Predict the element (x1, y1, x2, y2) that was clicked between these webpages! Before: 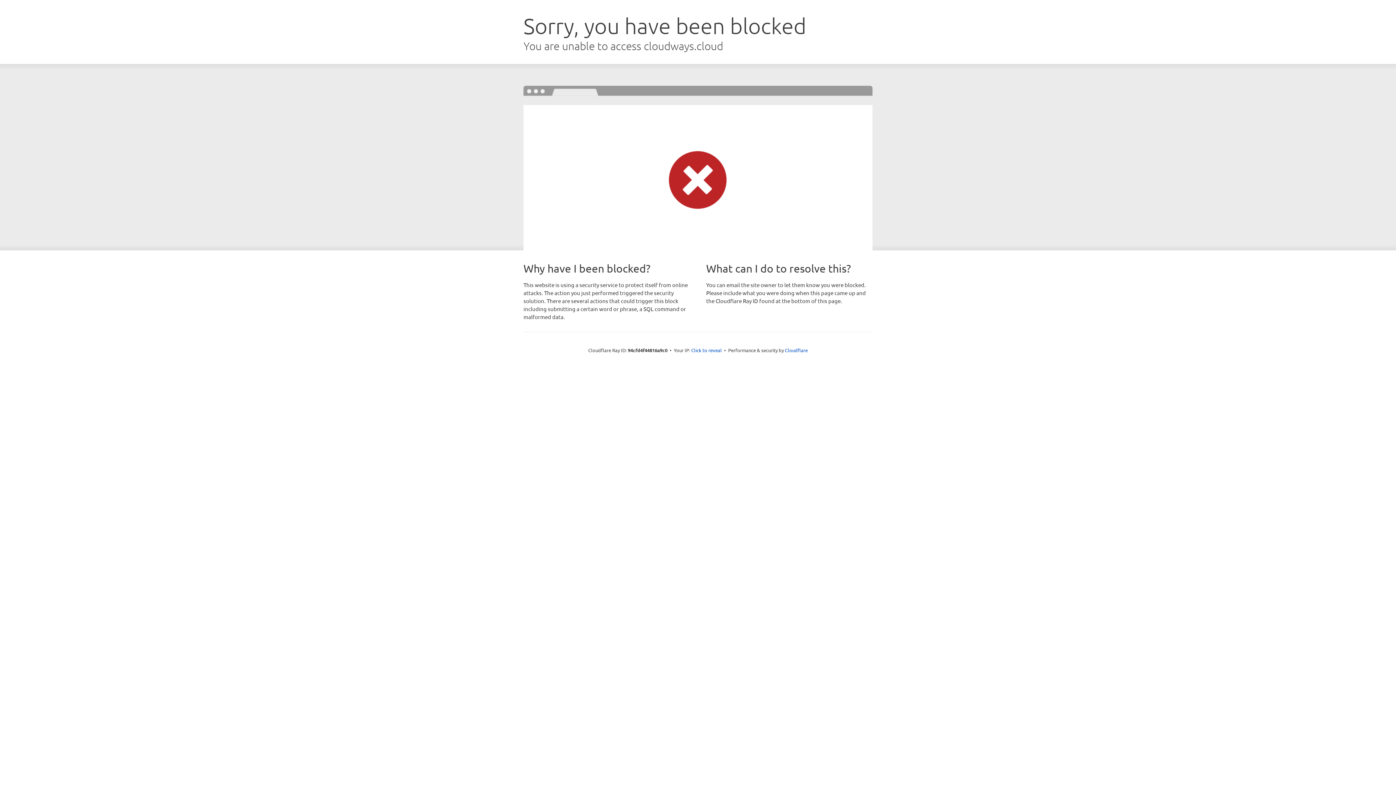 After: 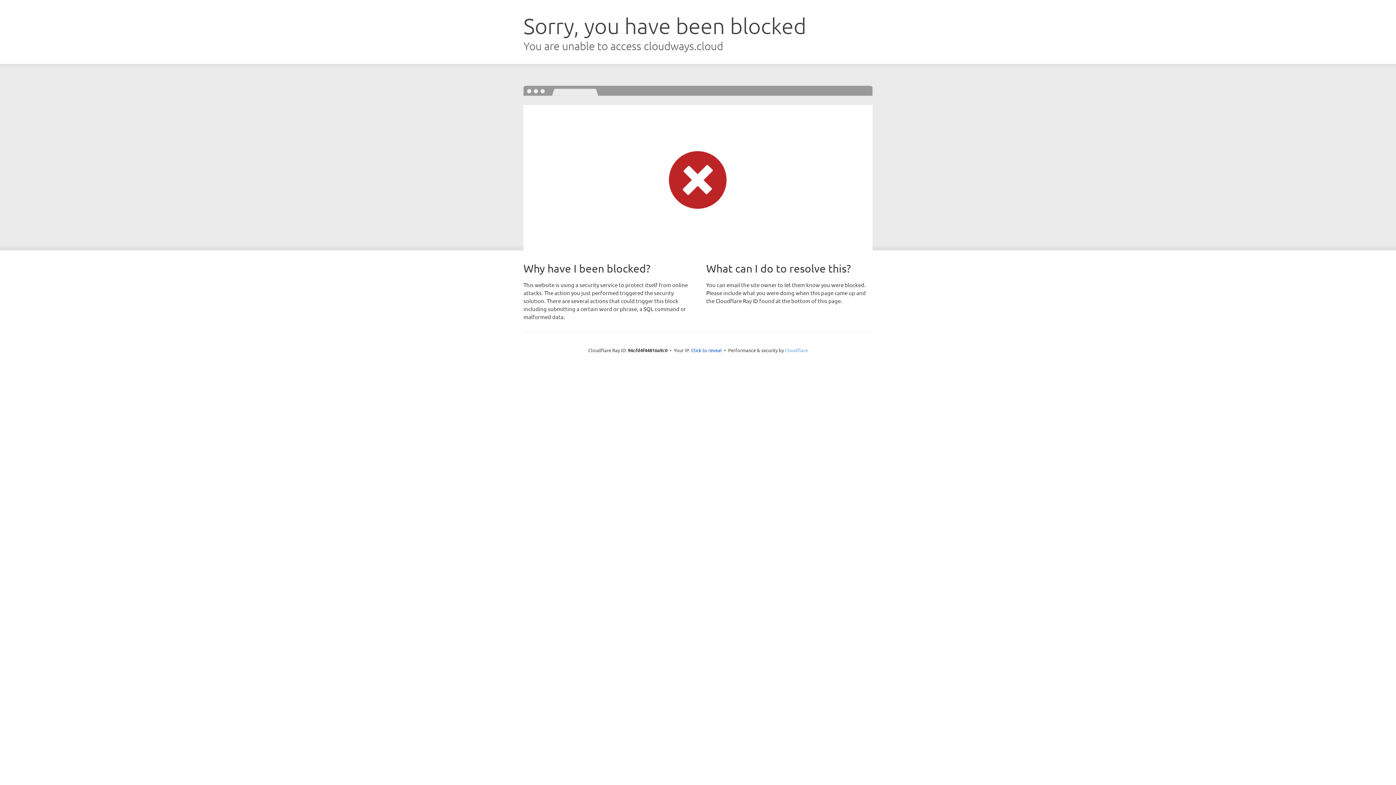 Action: bbox: (785, 347, 808, 353) label: Cloudflare